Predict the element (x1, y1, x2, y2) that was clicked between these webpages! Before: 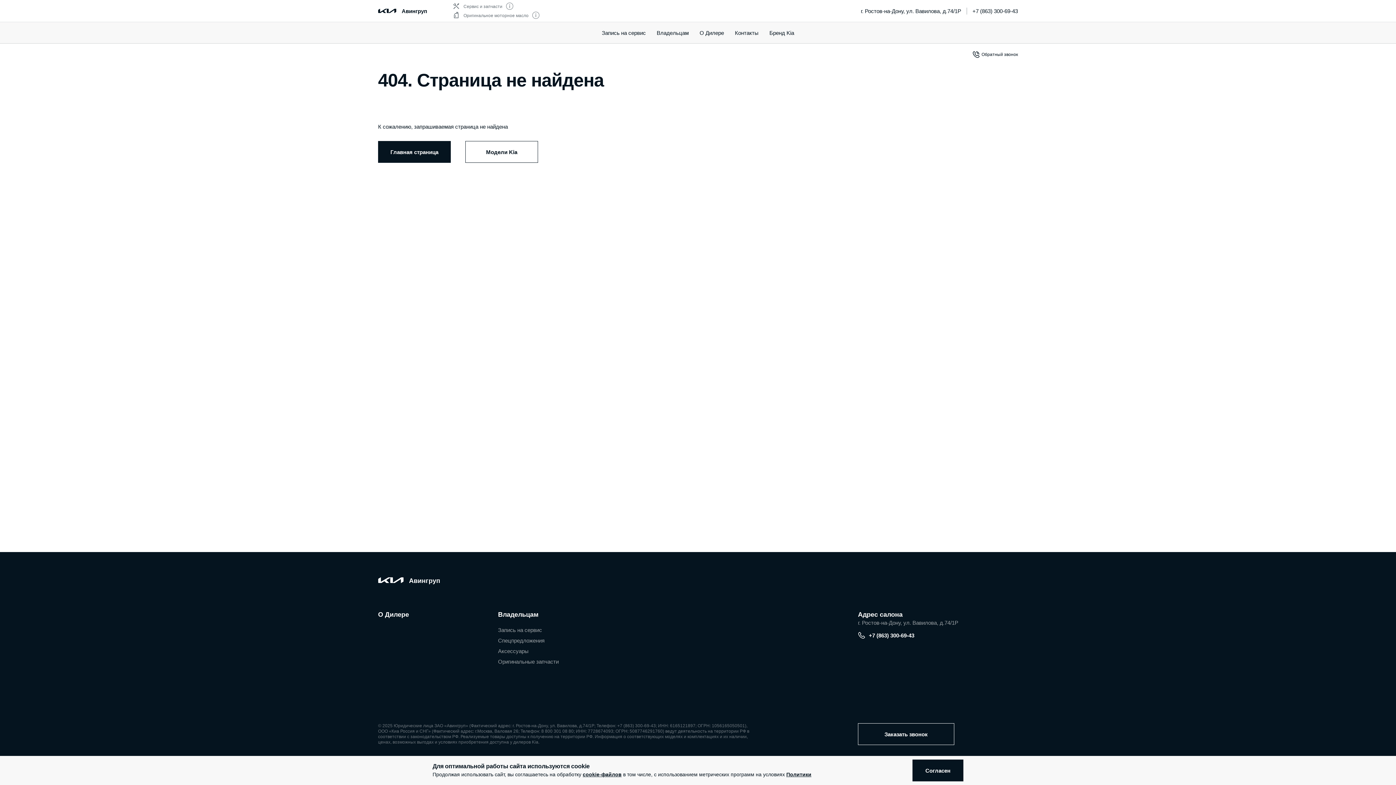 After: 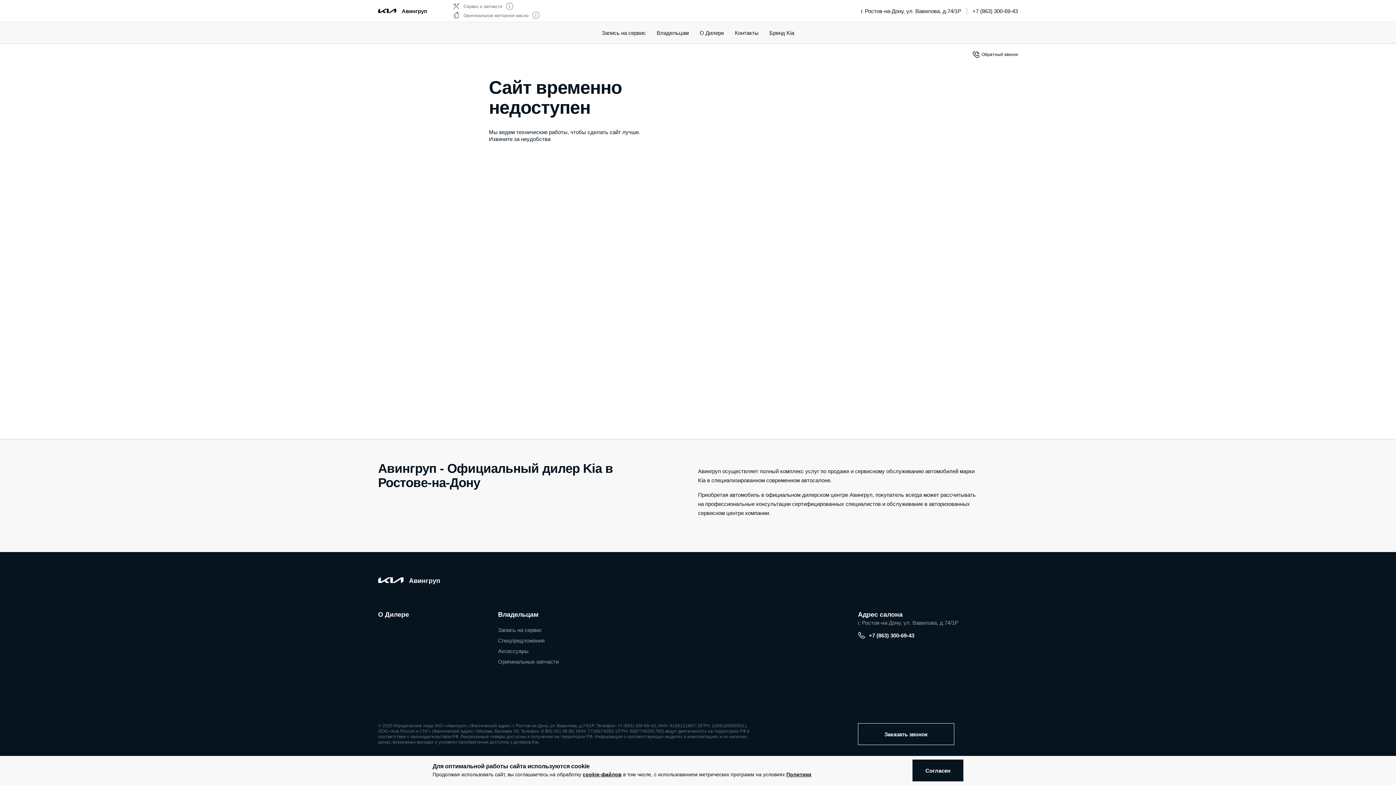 Action: label: Авингруп bbox: (401, 7, 427, 14)